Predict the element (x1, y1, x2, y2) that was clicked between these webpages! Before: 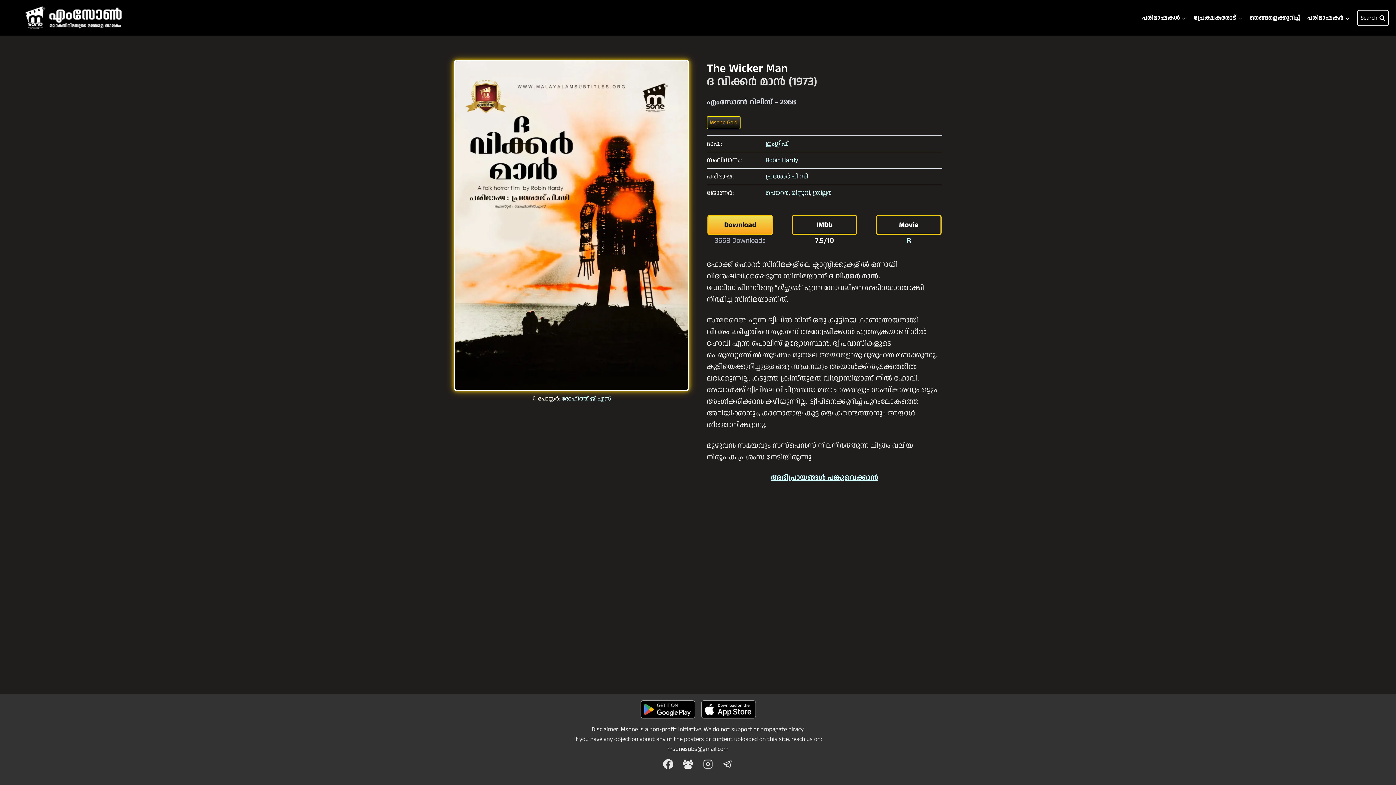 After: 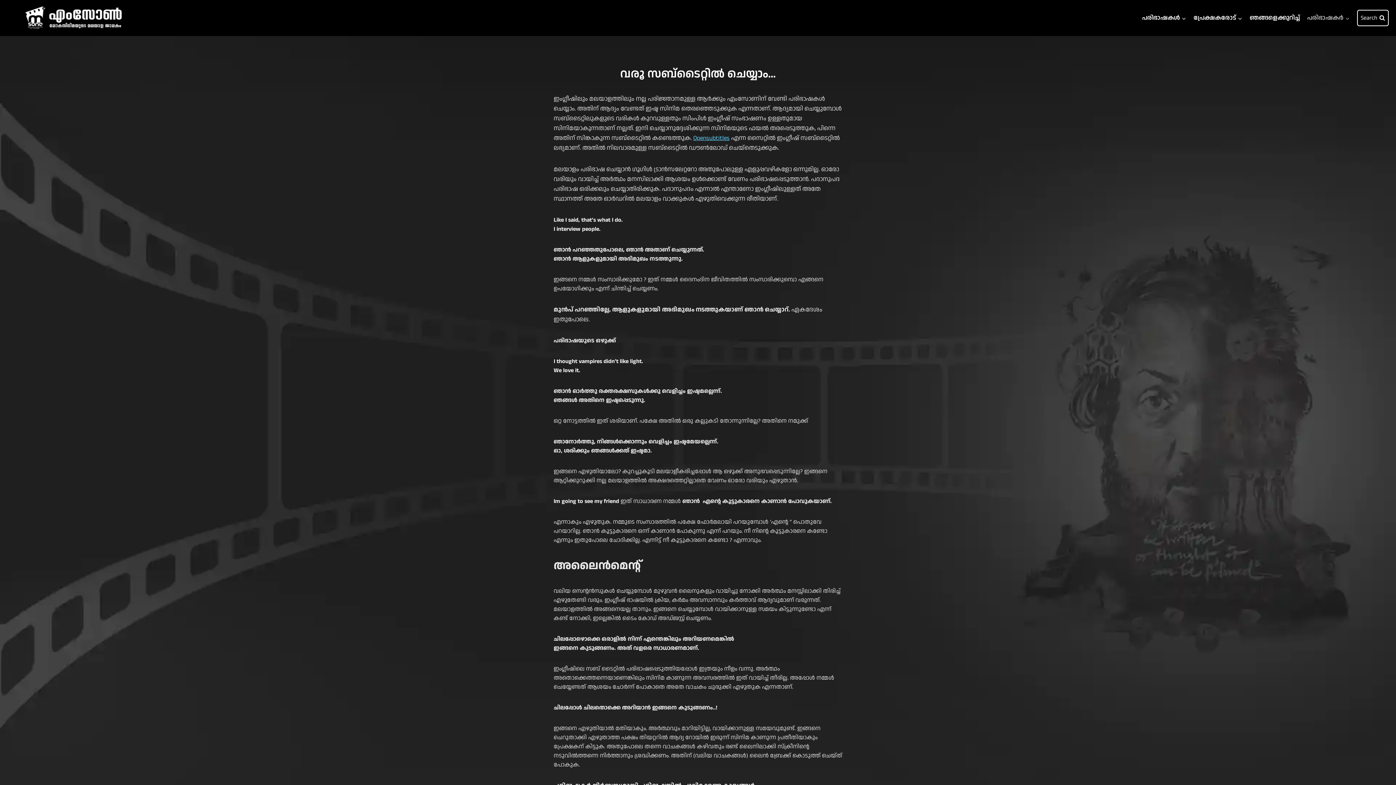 Action: label: പരിഭാഷകർ bbox: (1303, 9, 1353, 26)